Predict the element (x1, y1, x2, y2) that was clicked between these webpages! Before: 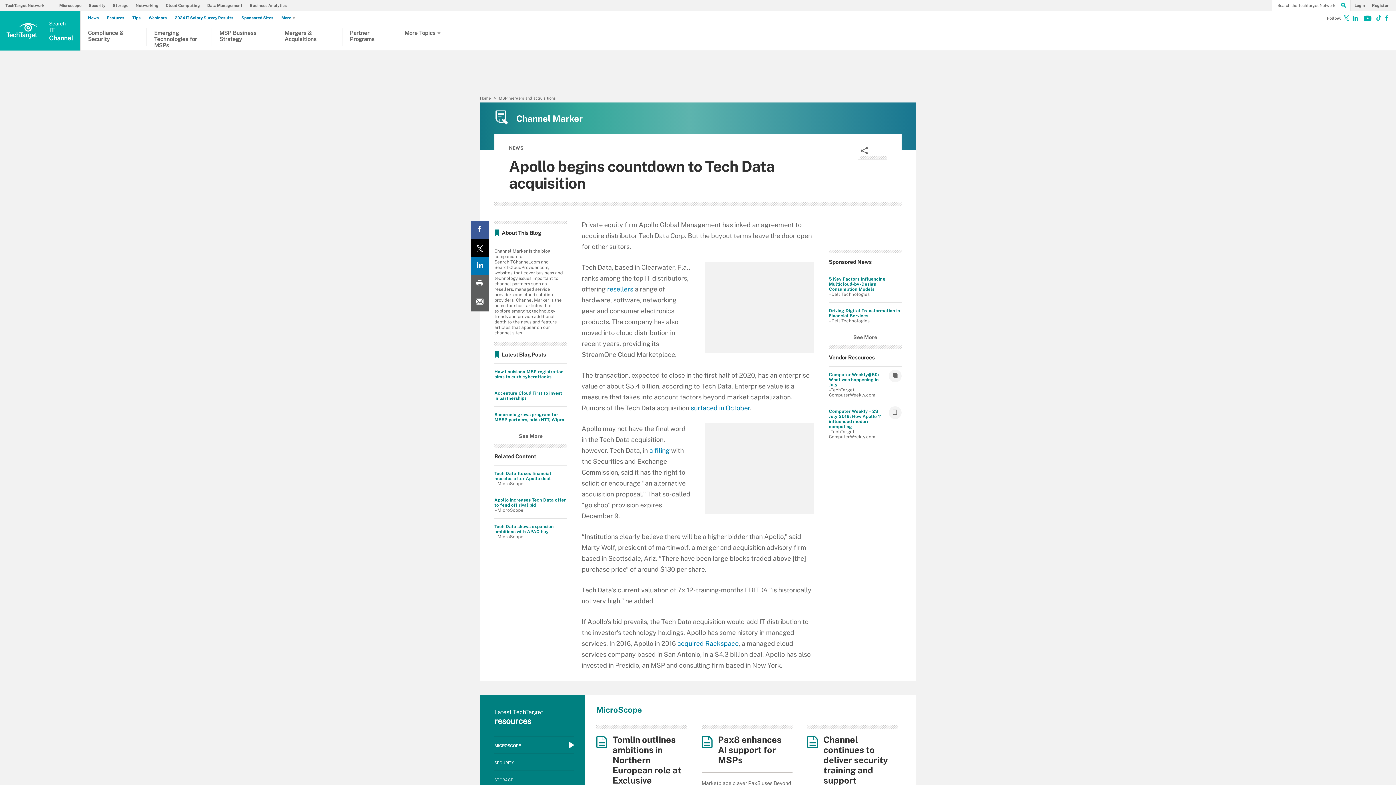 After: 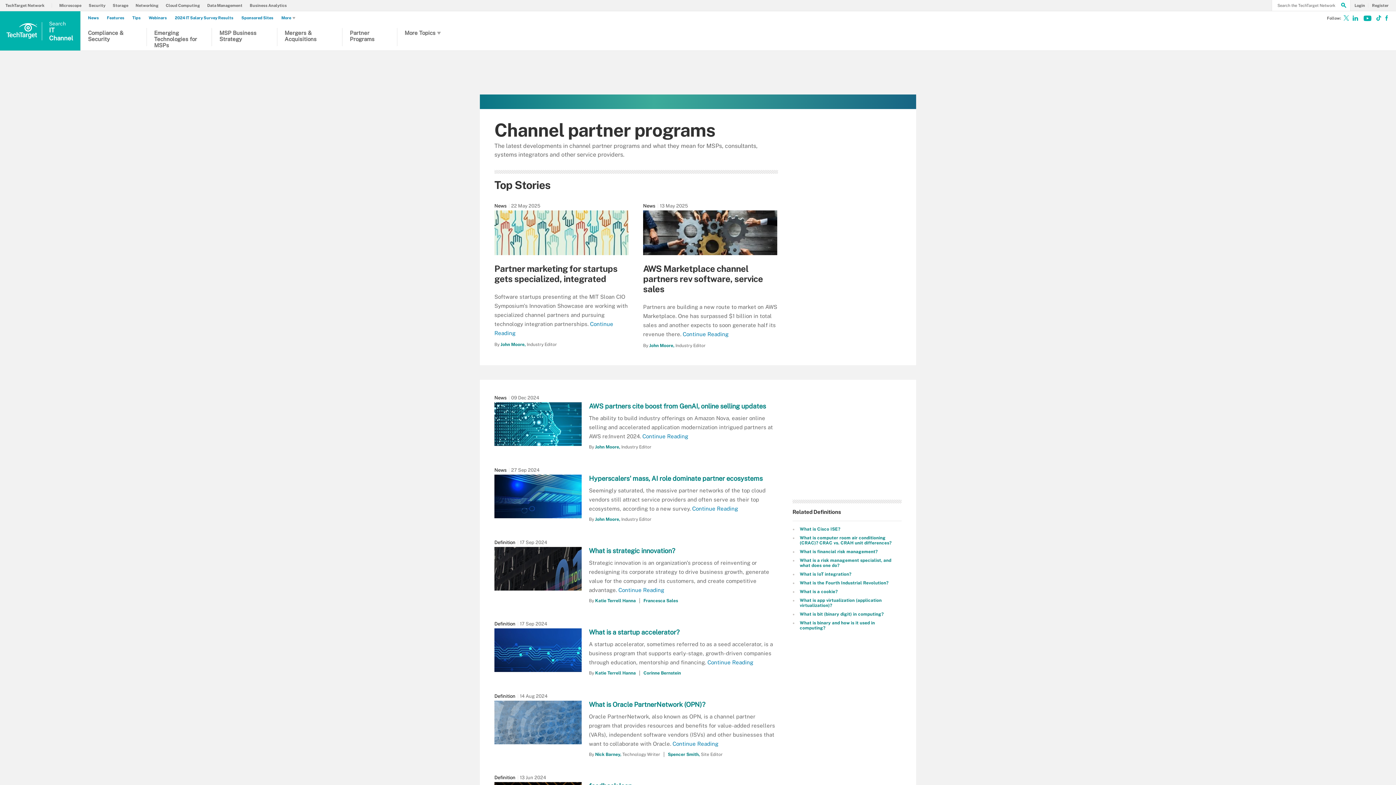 Action: bbox: (349, 29, 389, 46) label: Partner Programs